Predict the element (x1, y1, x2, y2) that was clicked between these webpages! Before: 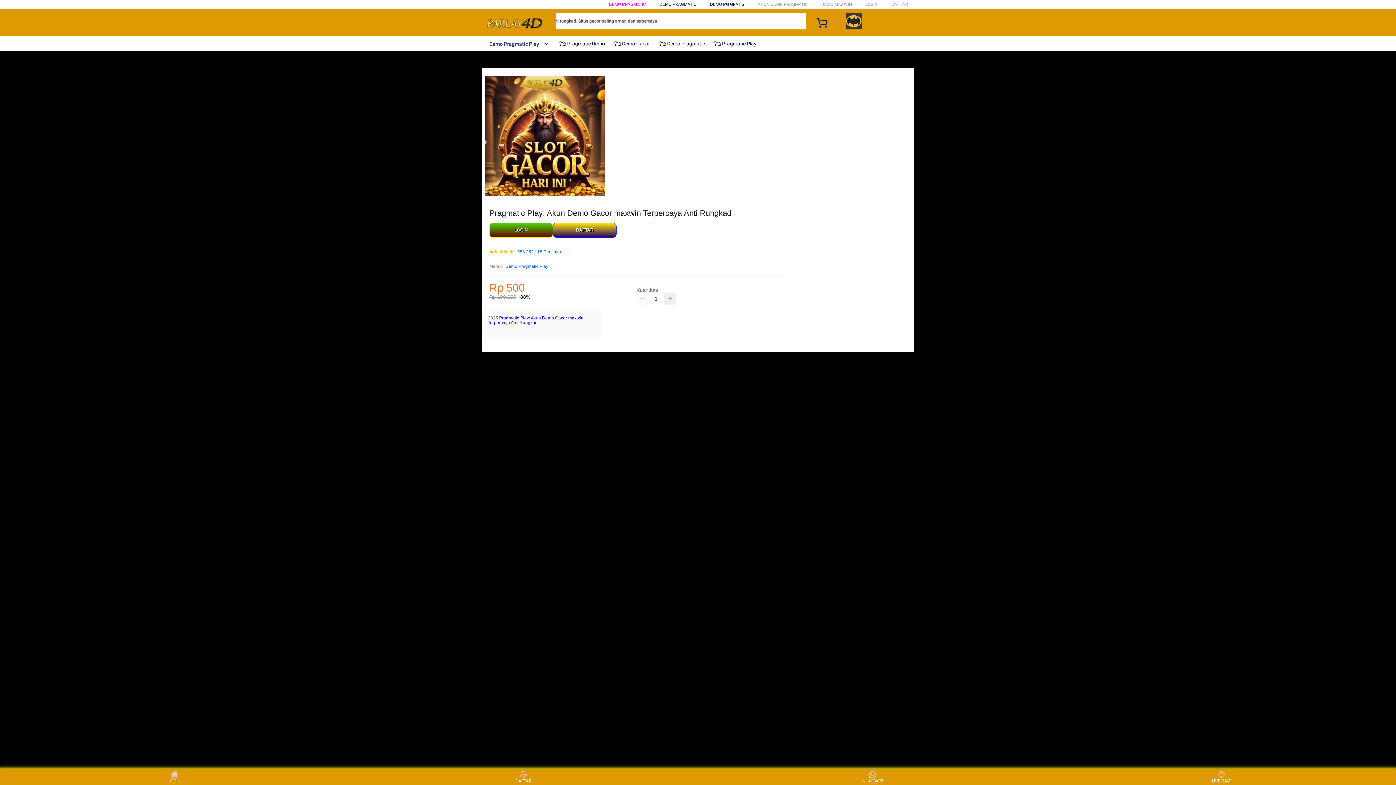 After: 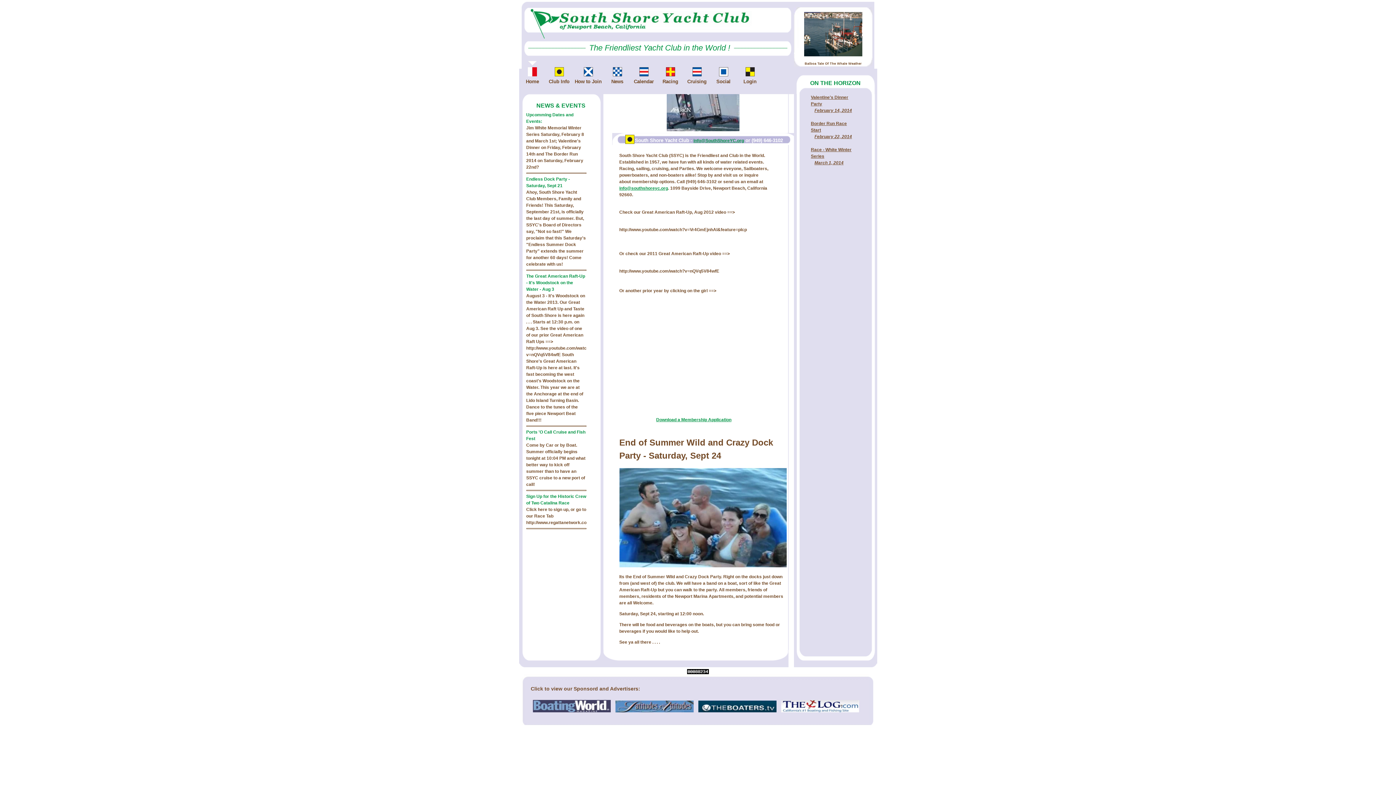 Action: label: Demo Pragmatic Play bbox: (505, 263, 548, 270)